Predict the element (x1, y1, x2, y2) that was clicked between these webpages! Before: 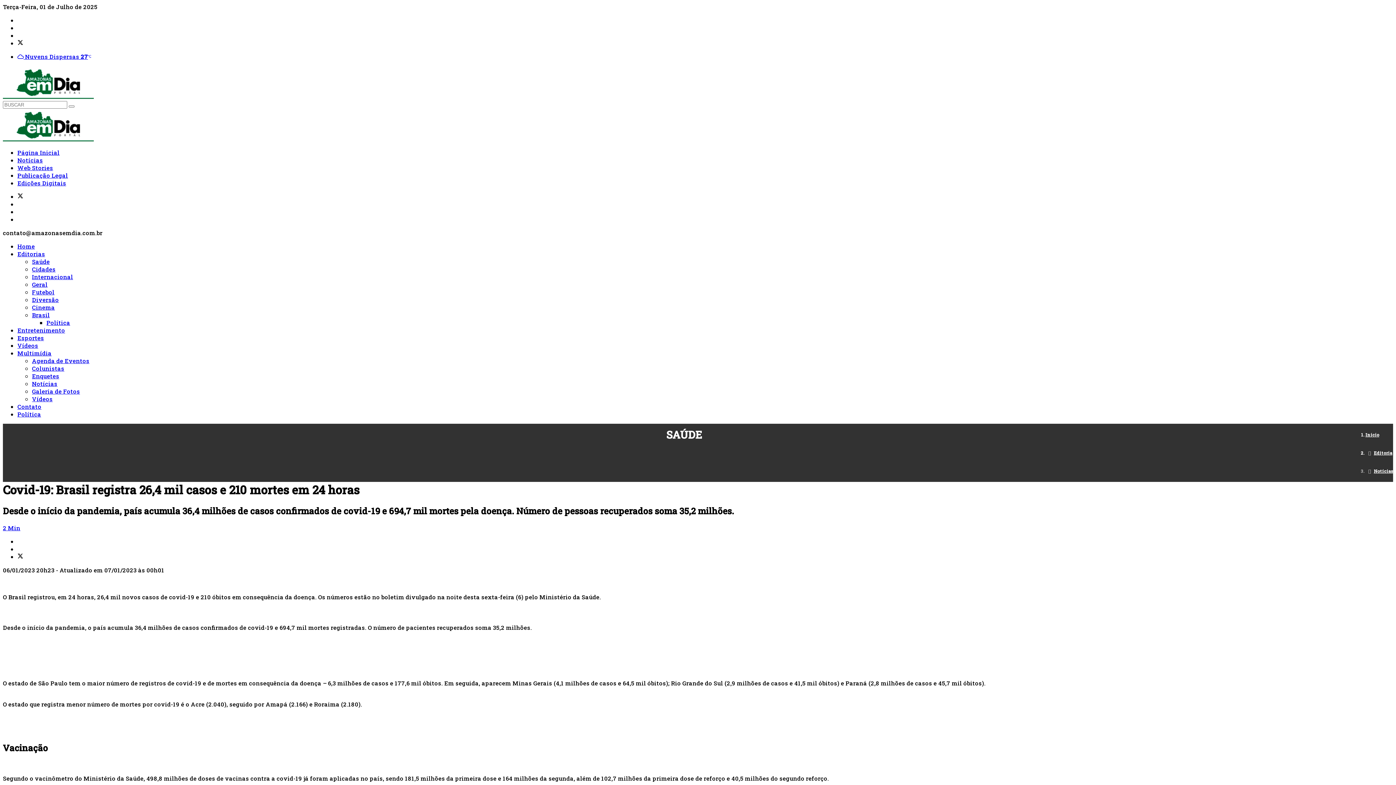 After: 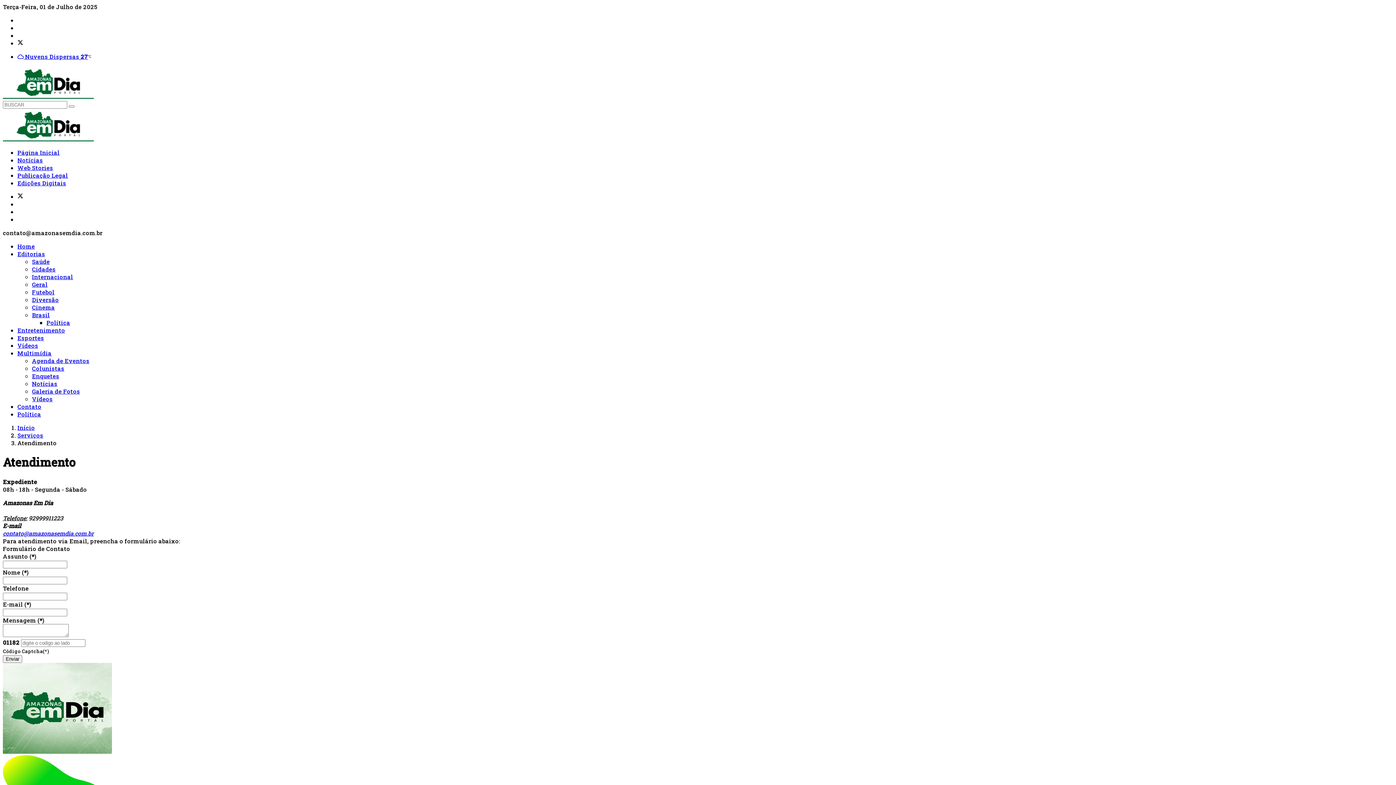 Action: label: Contato bbox: (17, 402, 41, 410)